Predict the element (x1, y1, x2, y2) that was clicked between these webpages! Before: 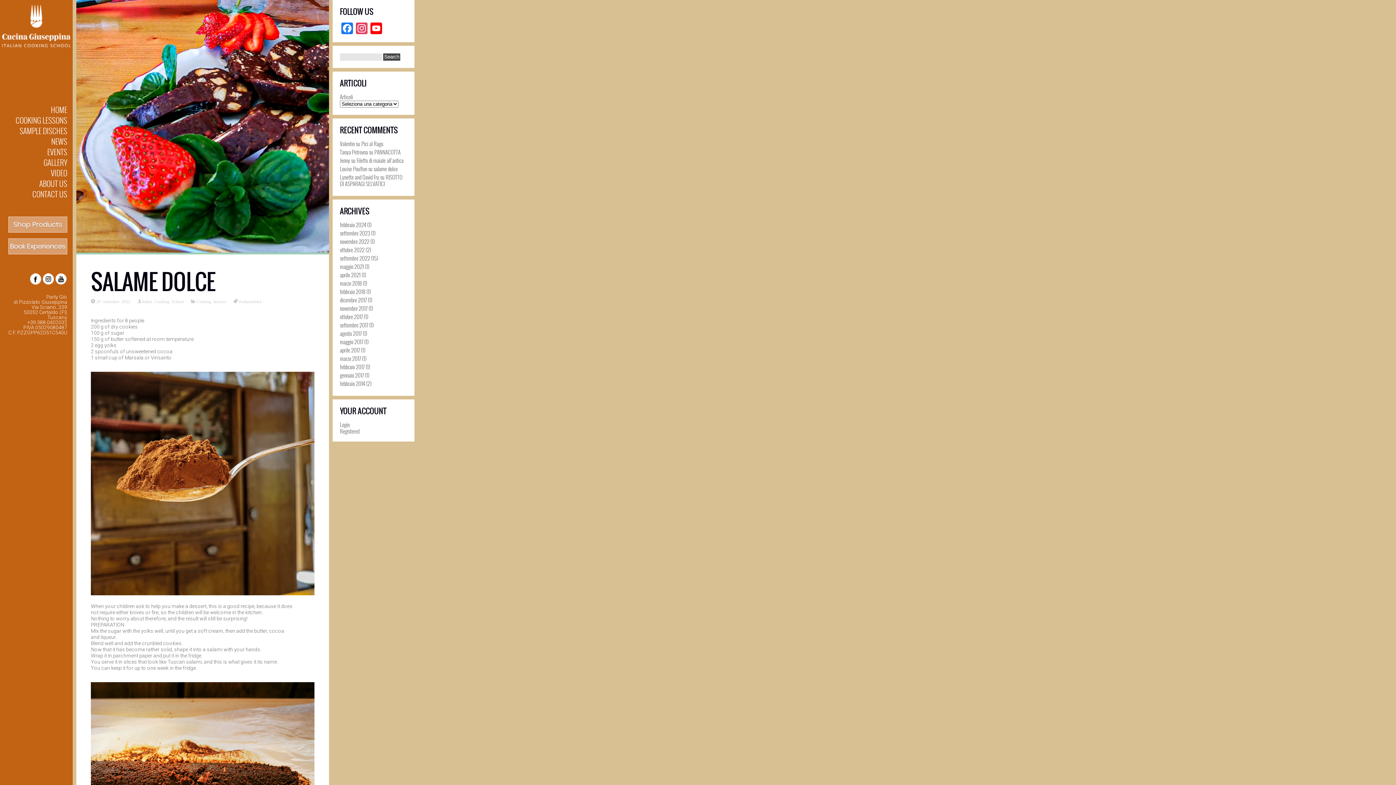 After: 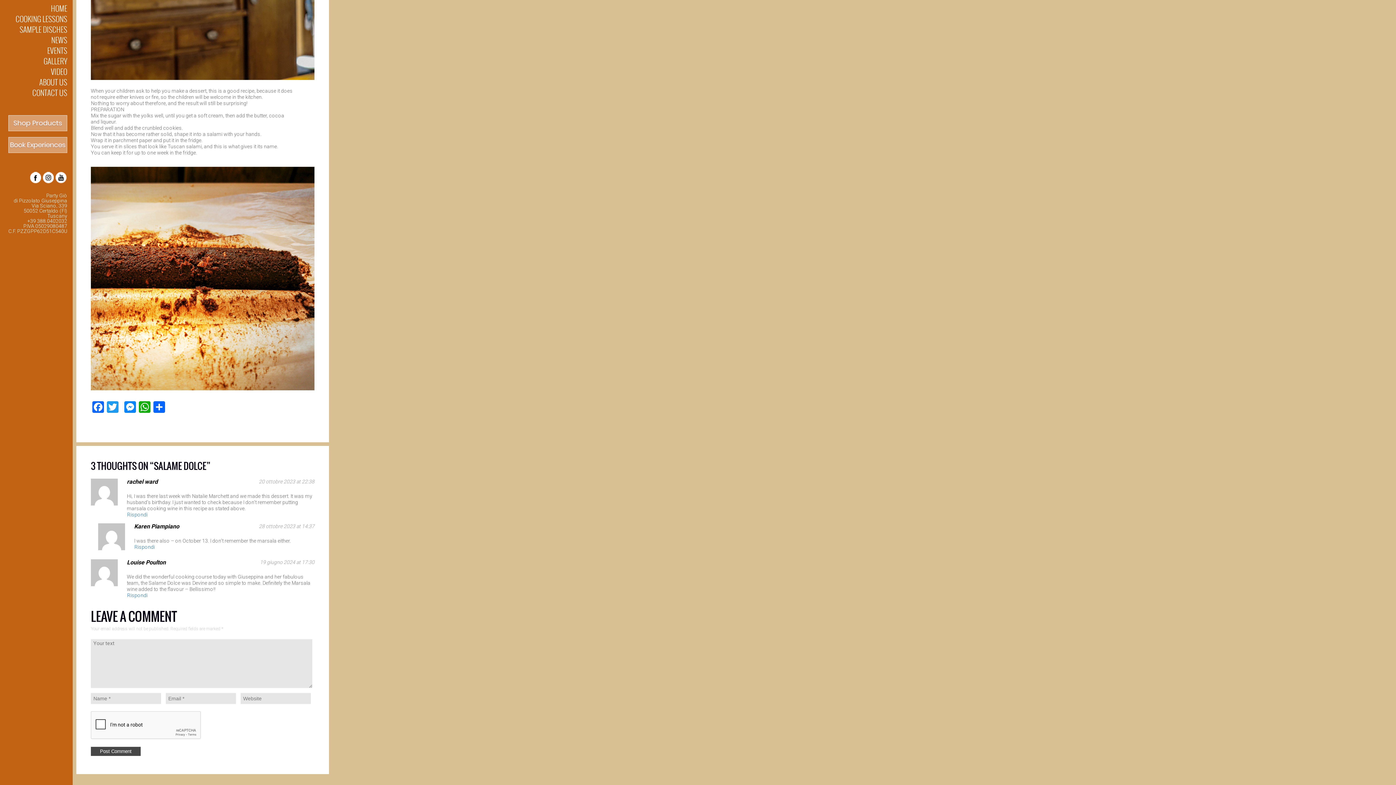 Action: label: salame dolce bbox: (373, 164, 397, 172)